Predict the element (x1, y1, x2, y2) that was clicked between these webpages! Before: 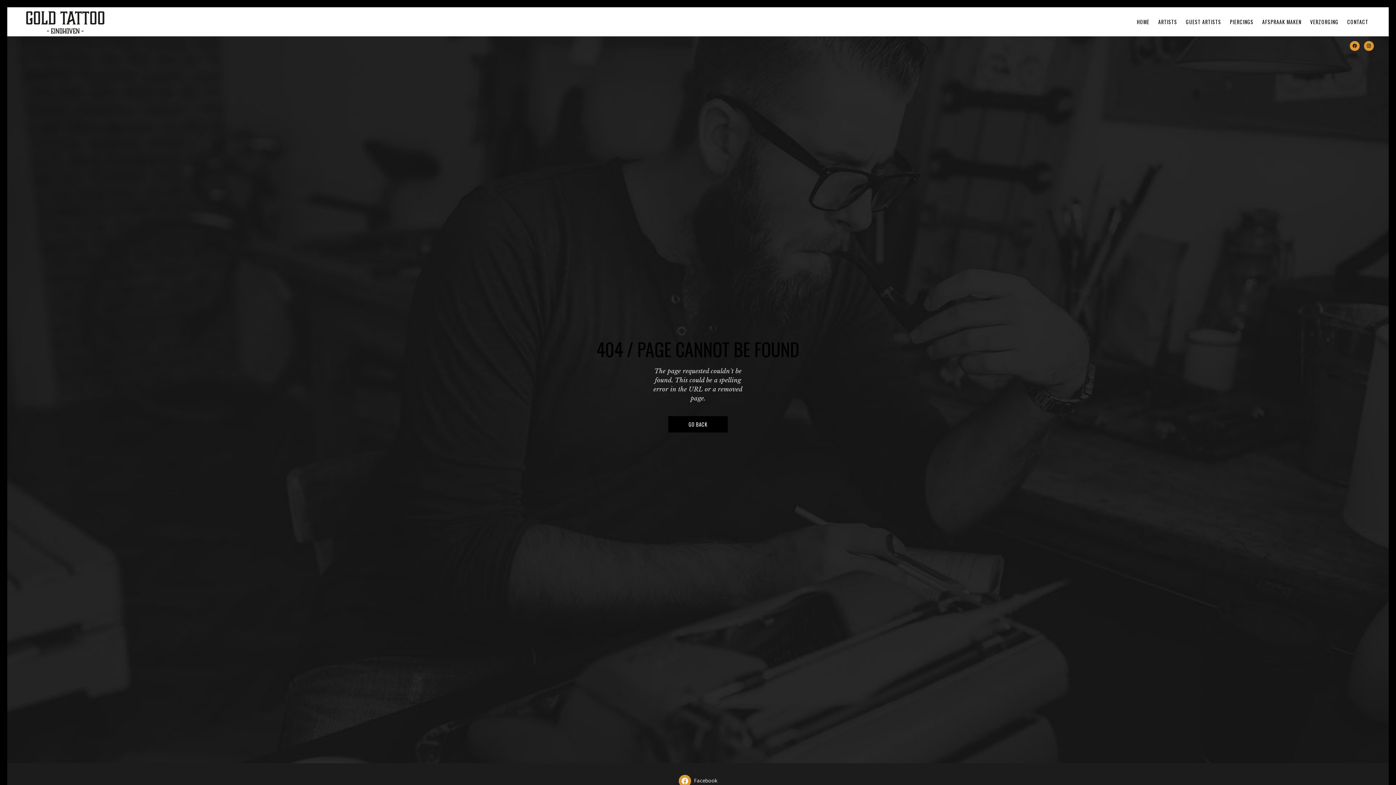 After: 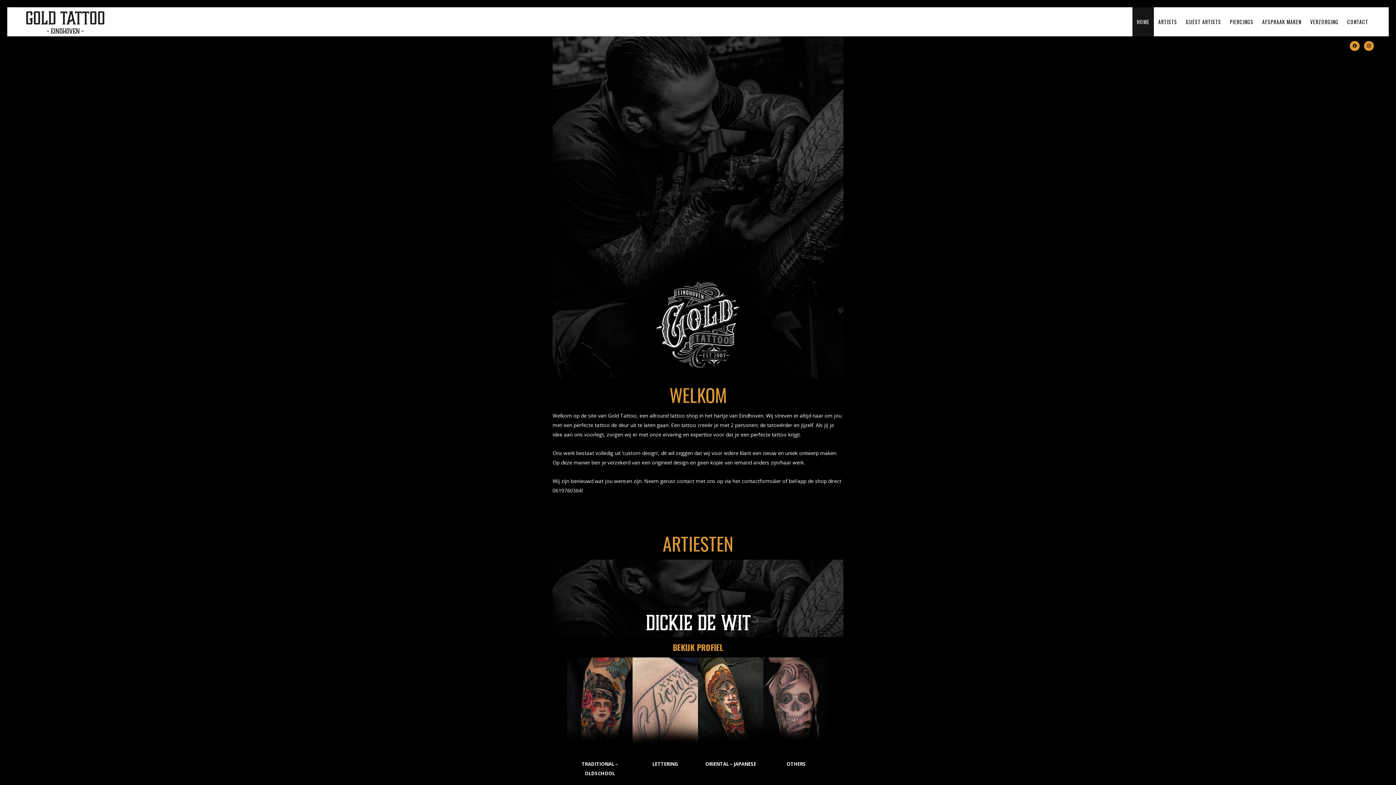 Action: label: HOME bbox: (1132, 7, 1154, 36)